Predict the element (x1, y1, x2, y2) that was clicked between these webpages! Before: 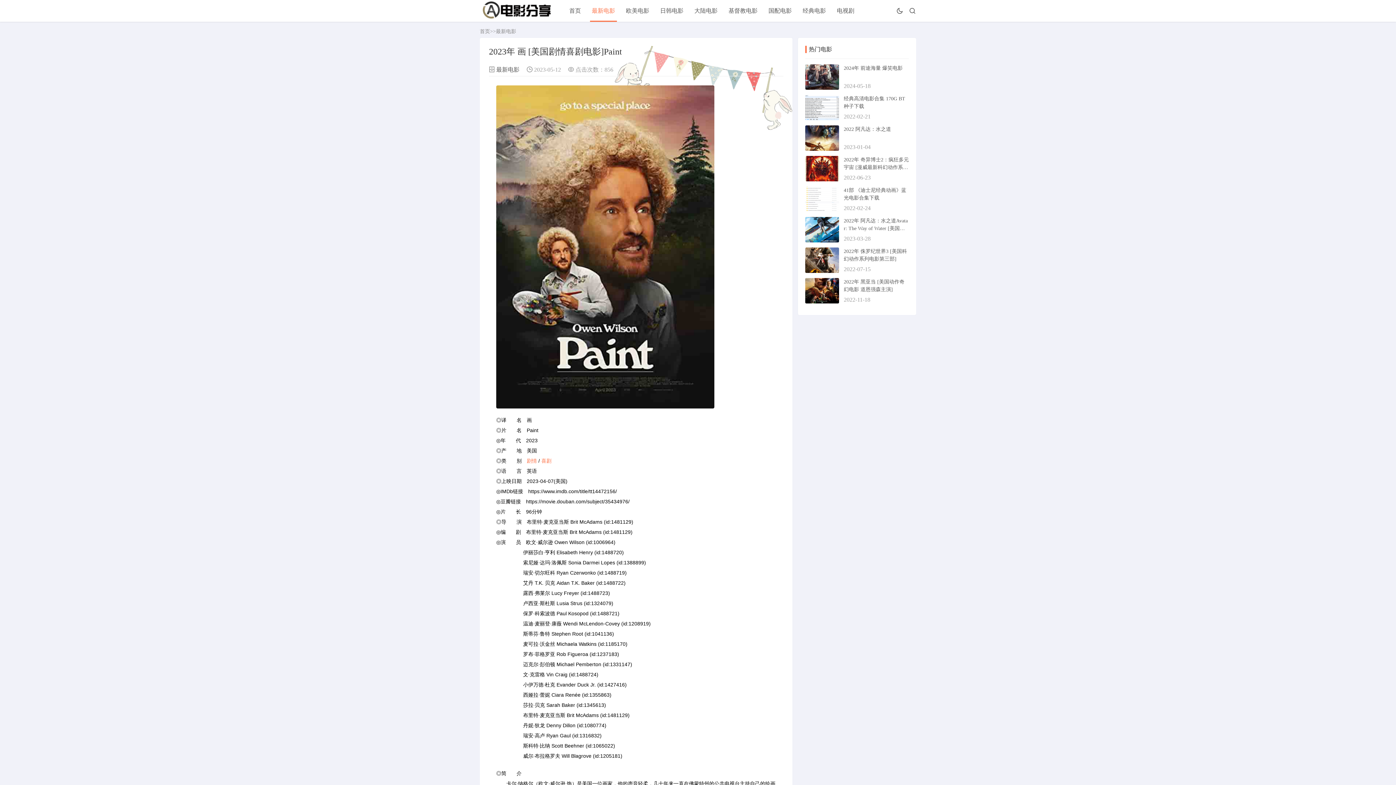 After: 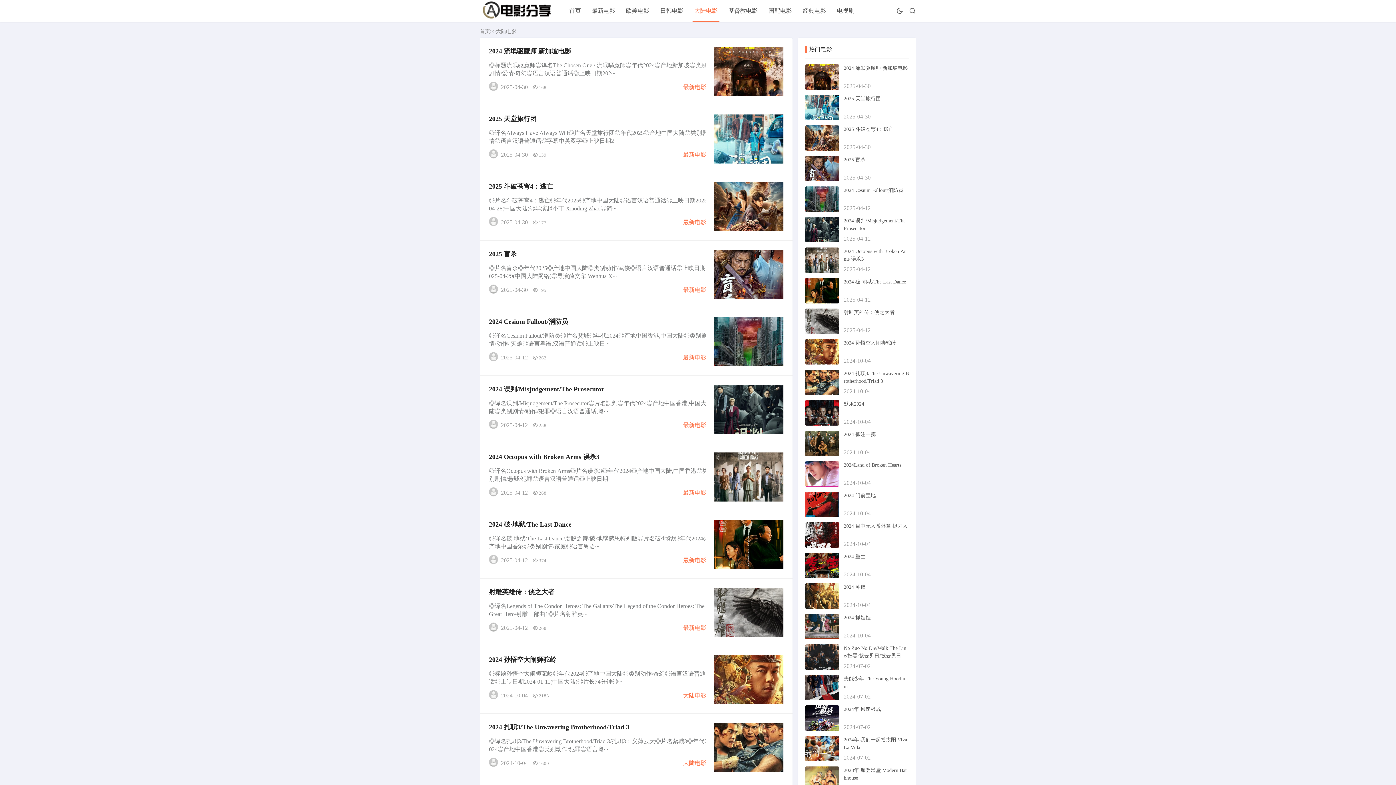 Action: bbox: (694, 7, 717, 13) label: 大陆电影